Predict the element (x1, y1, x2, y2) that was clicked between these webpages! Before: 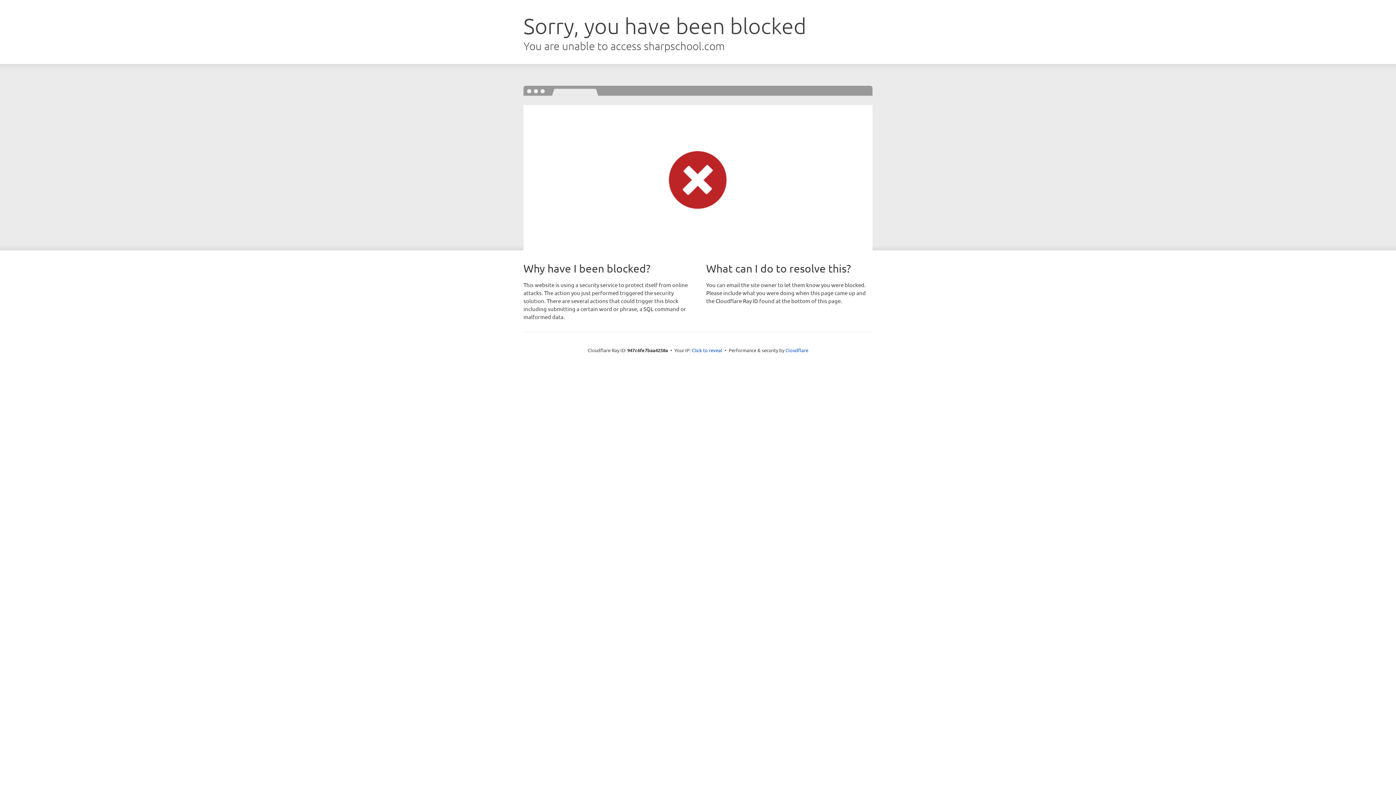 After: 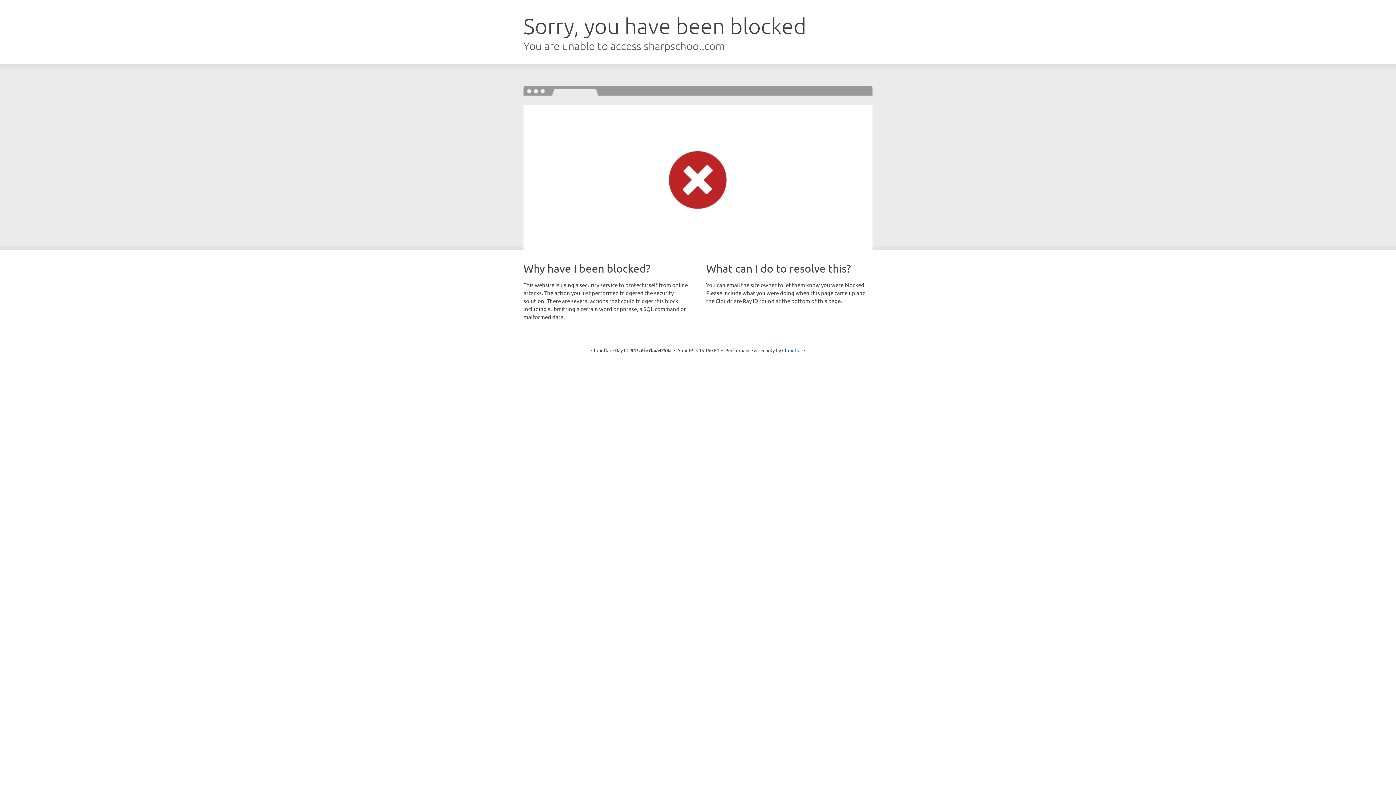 Action: label: Click to reveal bbox: (692, 346, 722, 353)